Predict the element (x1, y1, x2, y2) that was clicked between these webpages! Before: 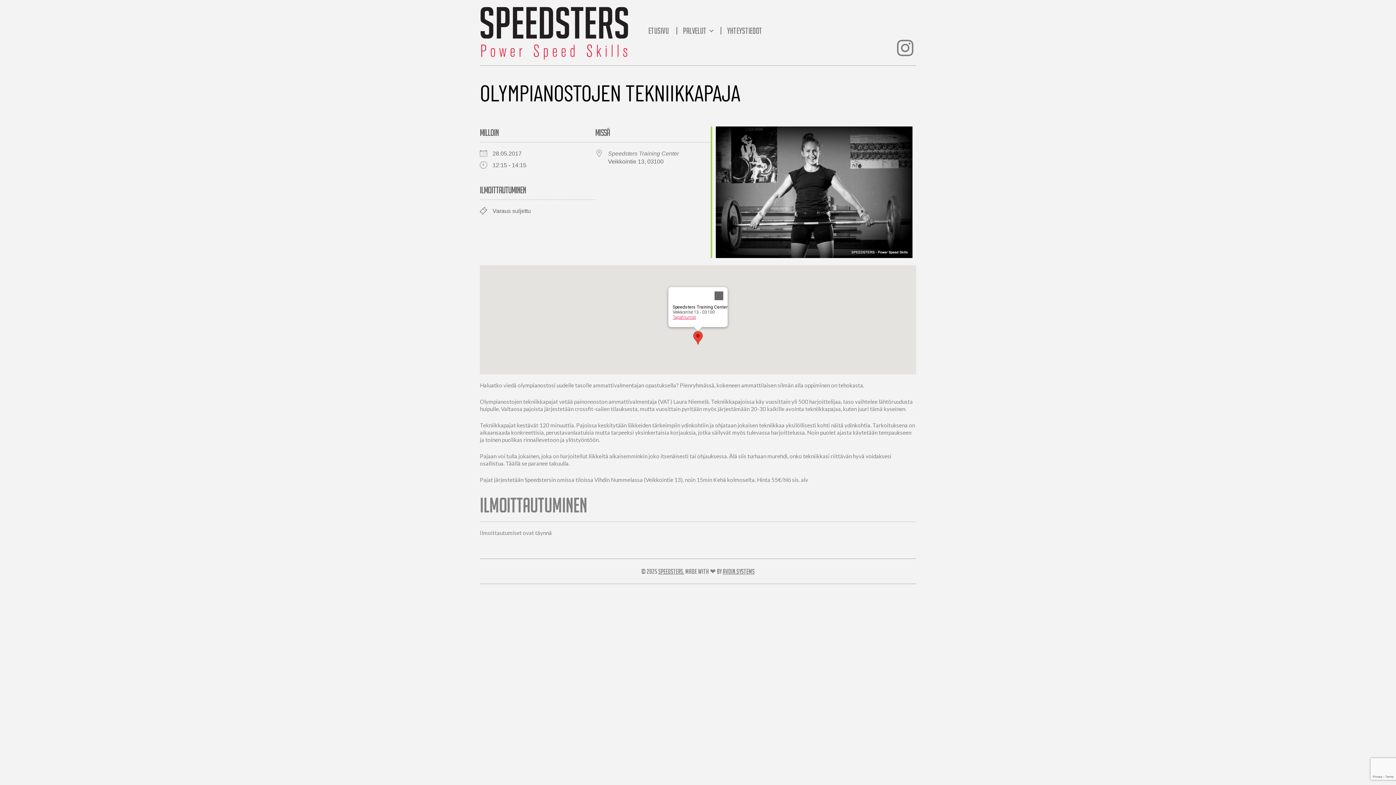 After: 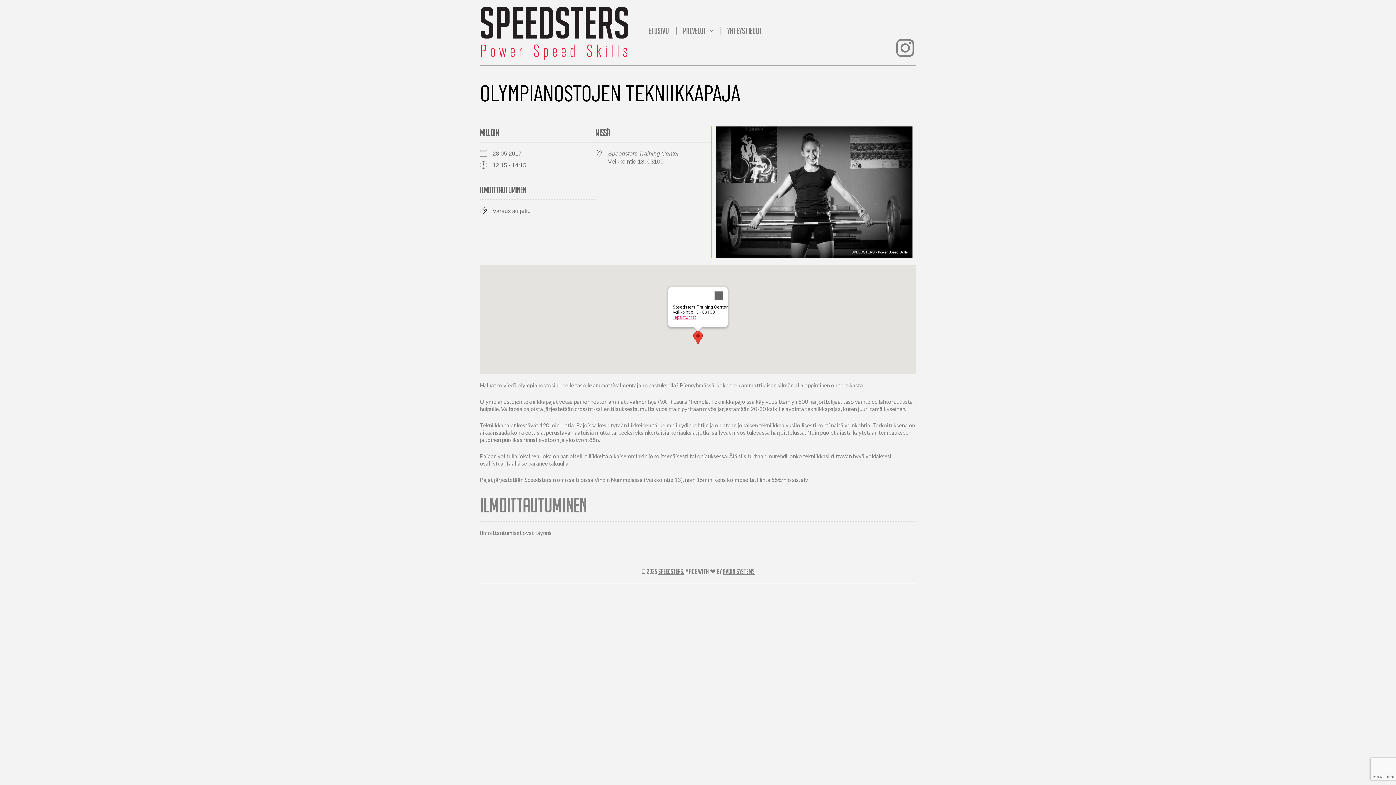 Action: label: Instagram bbox: (894, 36, 916, 58)